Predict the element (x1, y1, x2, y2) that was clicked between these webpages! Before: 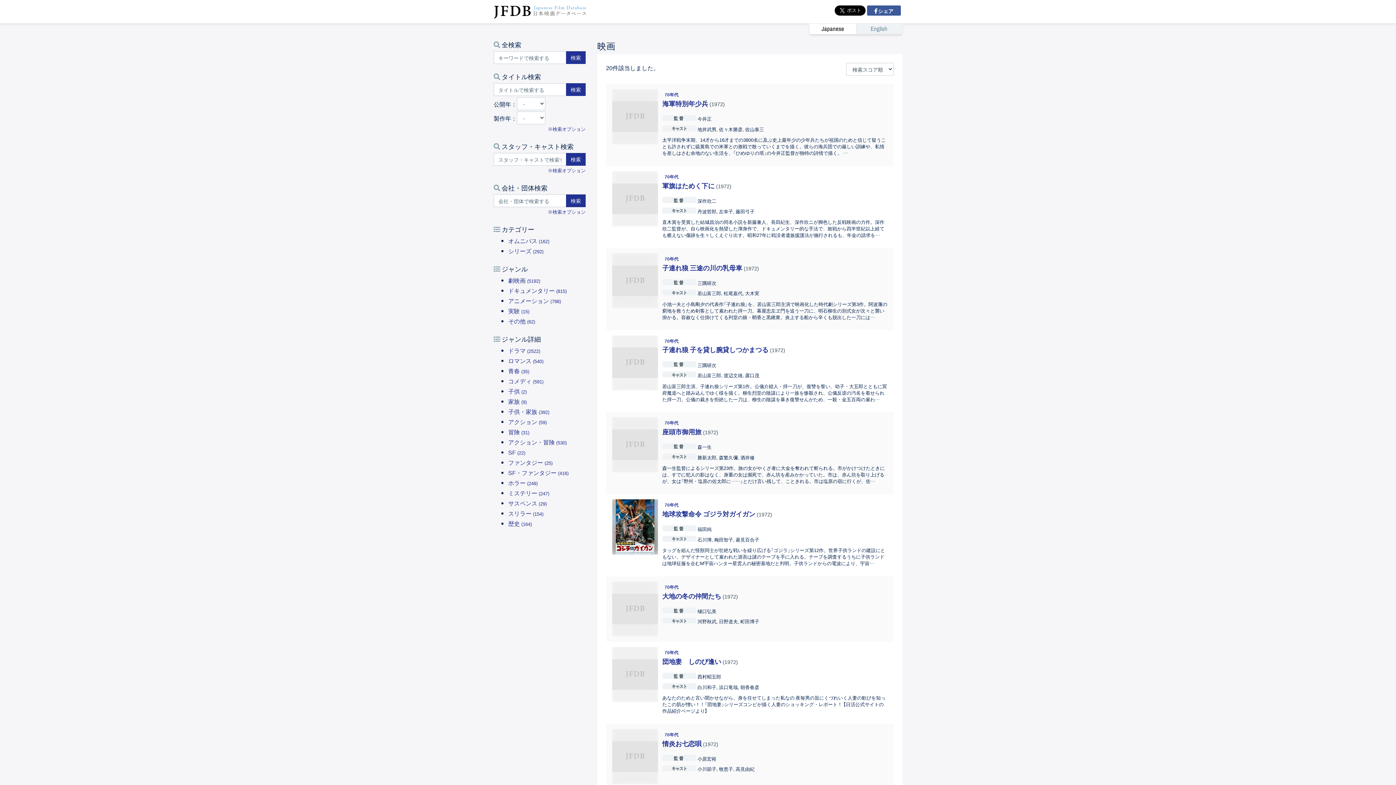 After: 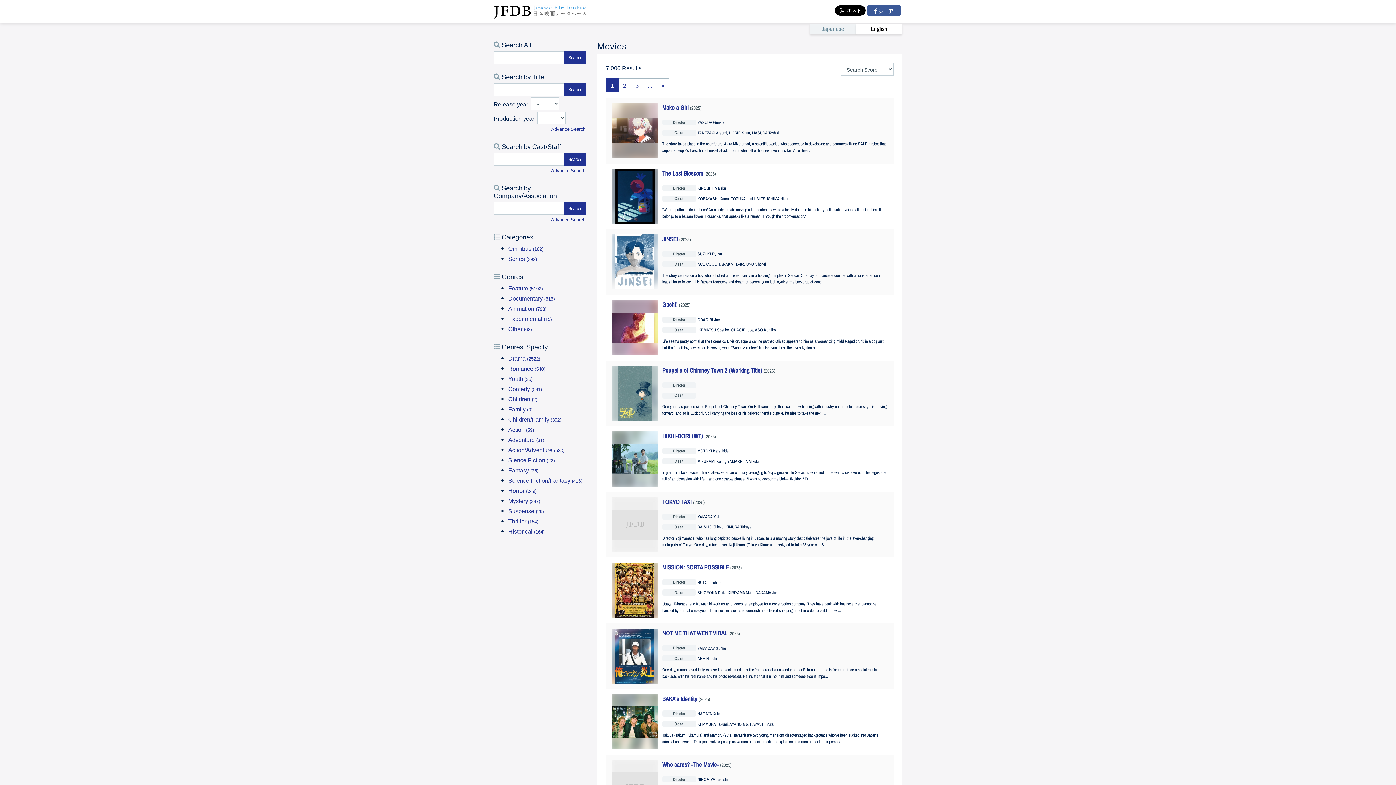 Action: label: English bbox: (856, 23, 902, 34)